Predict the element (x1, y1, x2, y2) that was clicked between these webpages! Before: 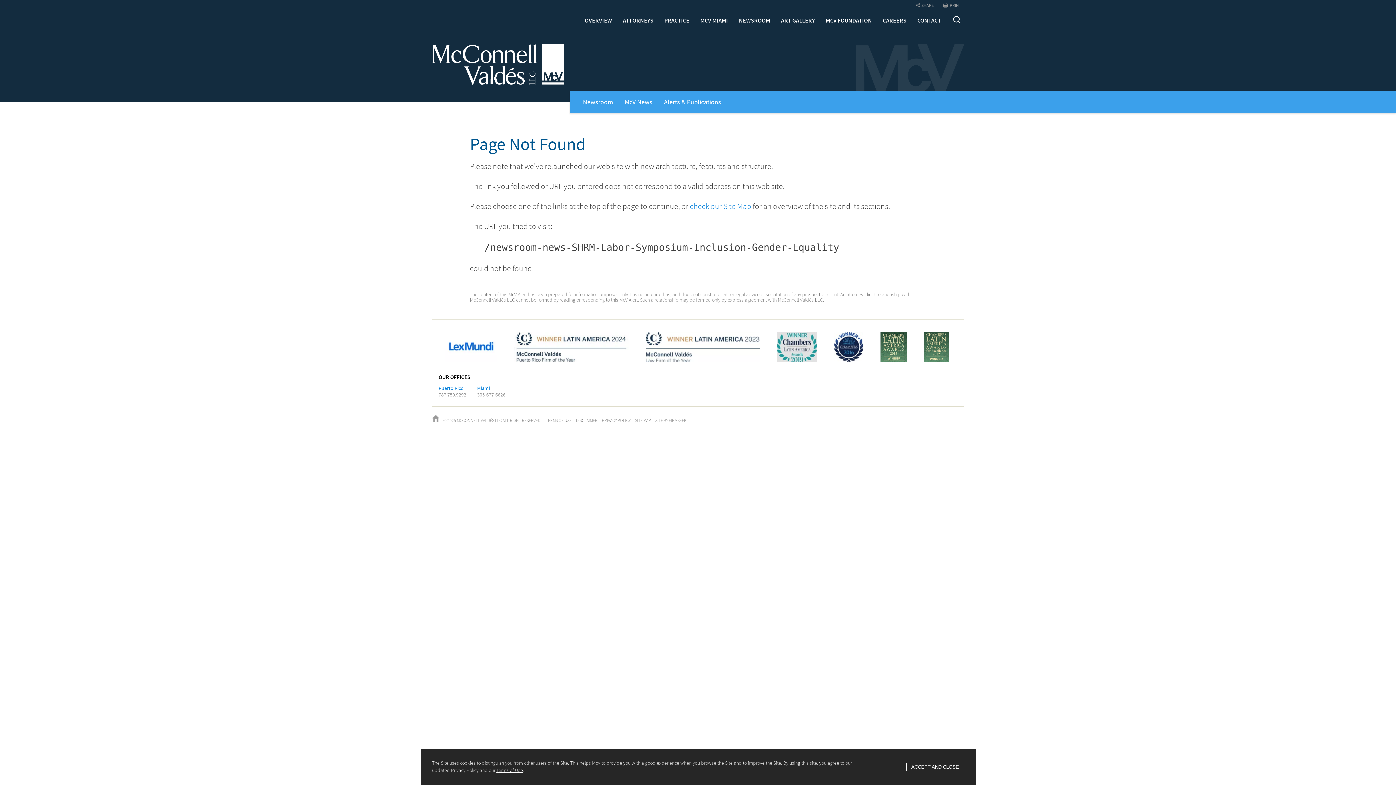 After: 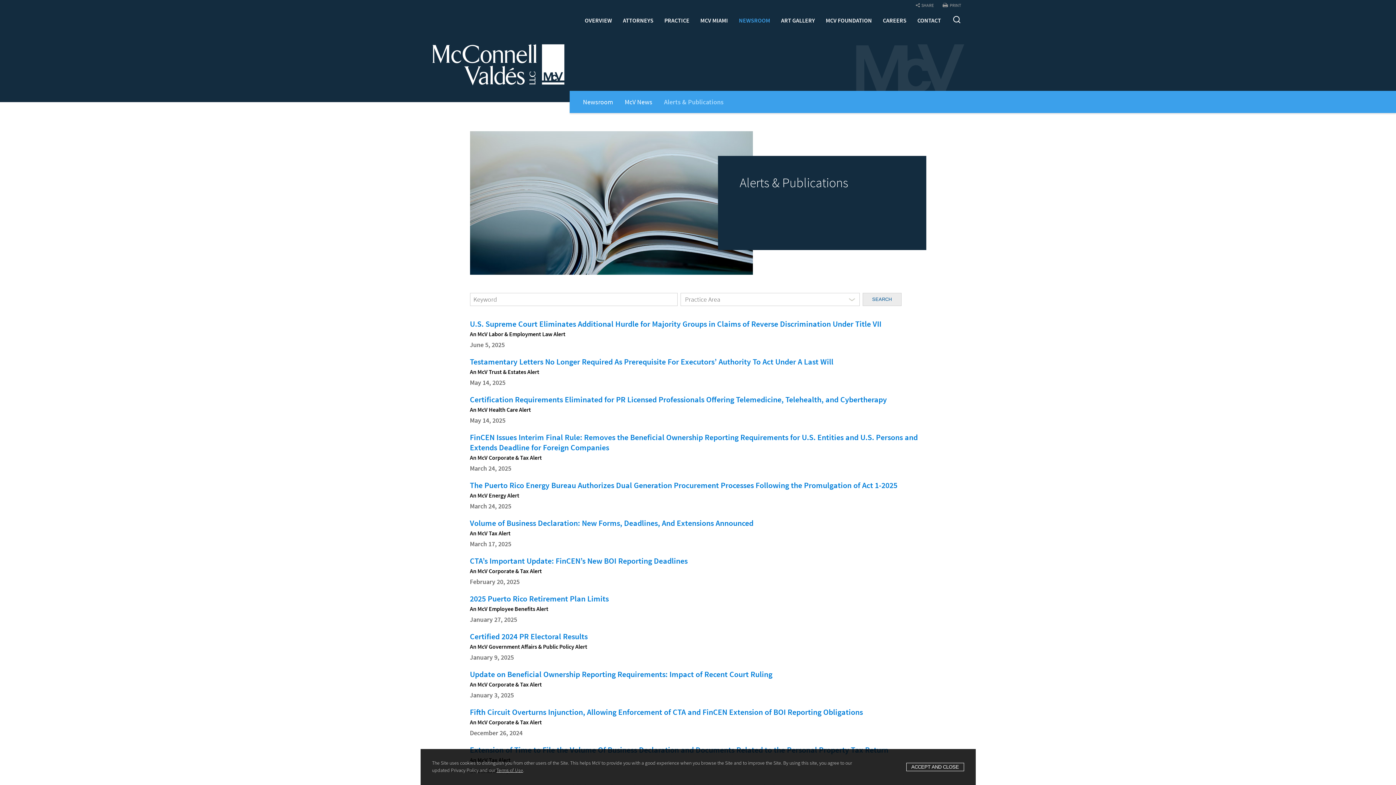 Action: bbox: (664, 97, 721, 106) label: Alerts & Publications